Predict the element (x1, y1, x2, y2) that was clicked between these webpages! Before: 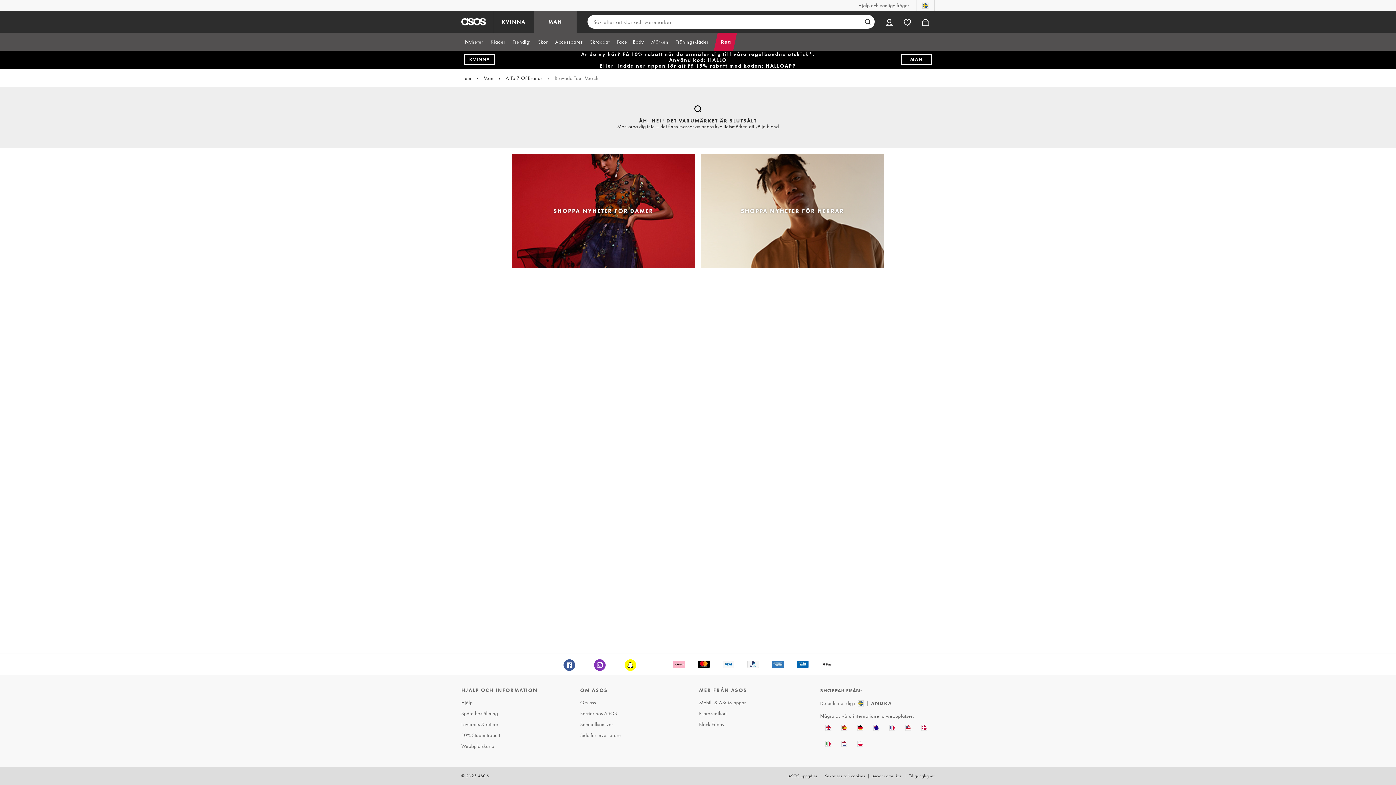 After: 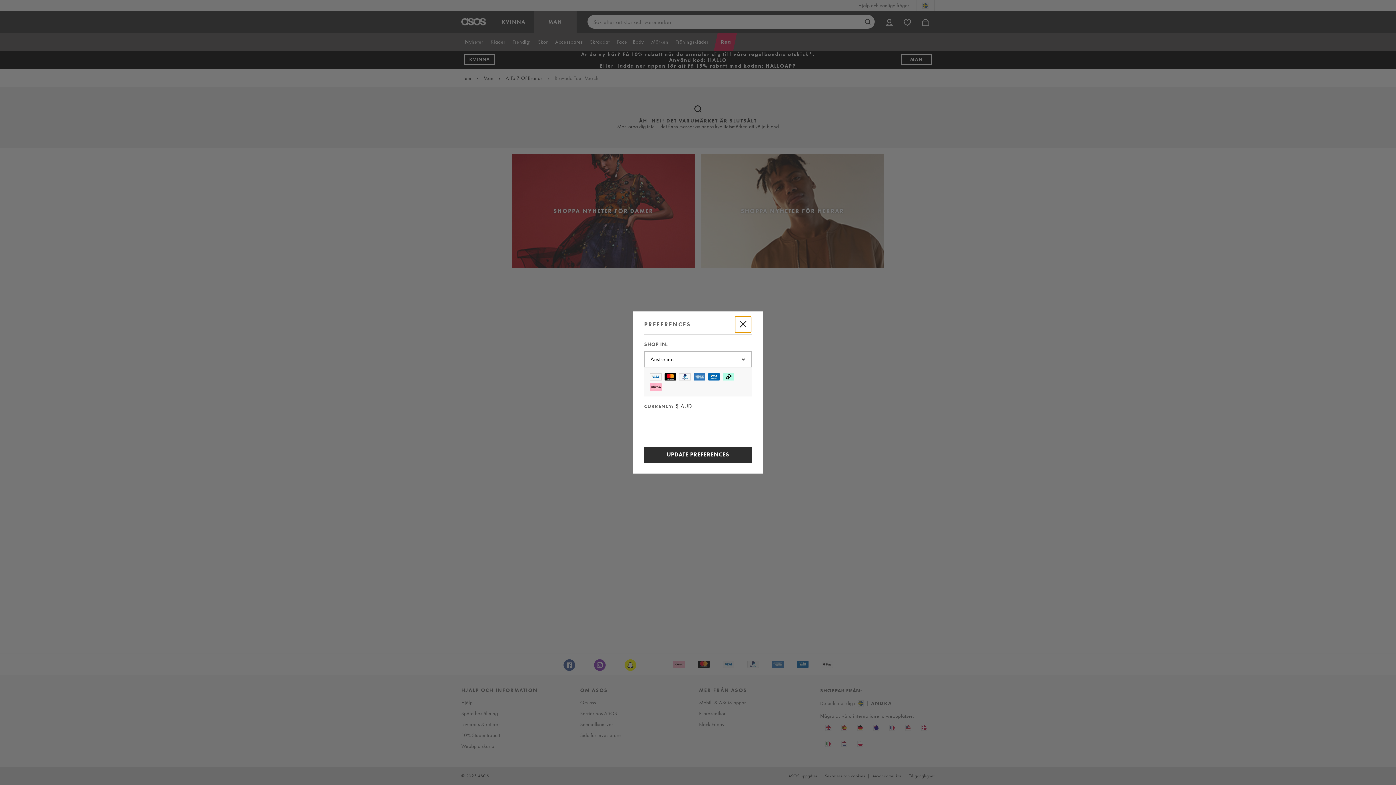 Action: bbox: (868, 720, 884, 736)